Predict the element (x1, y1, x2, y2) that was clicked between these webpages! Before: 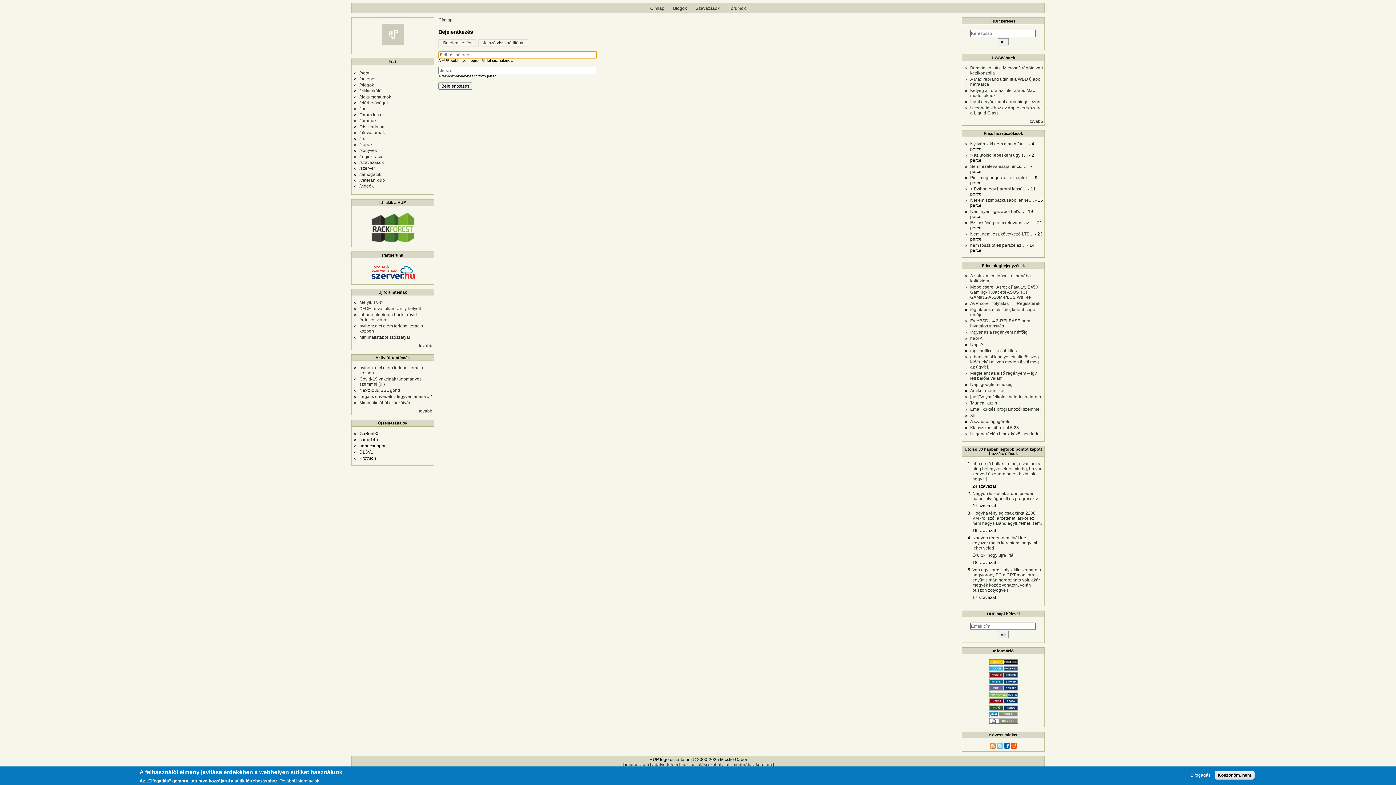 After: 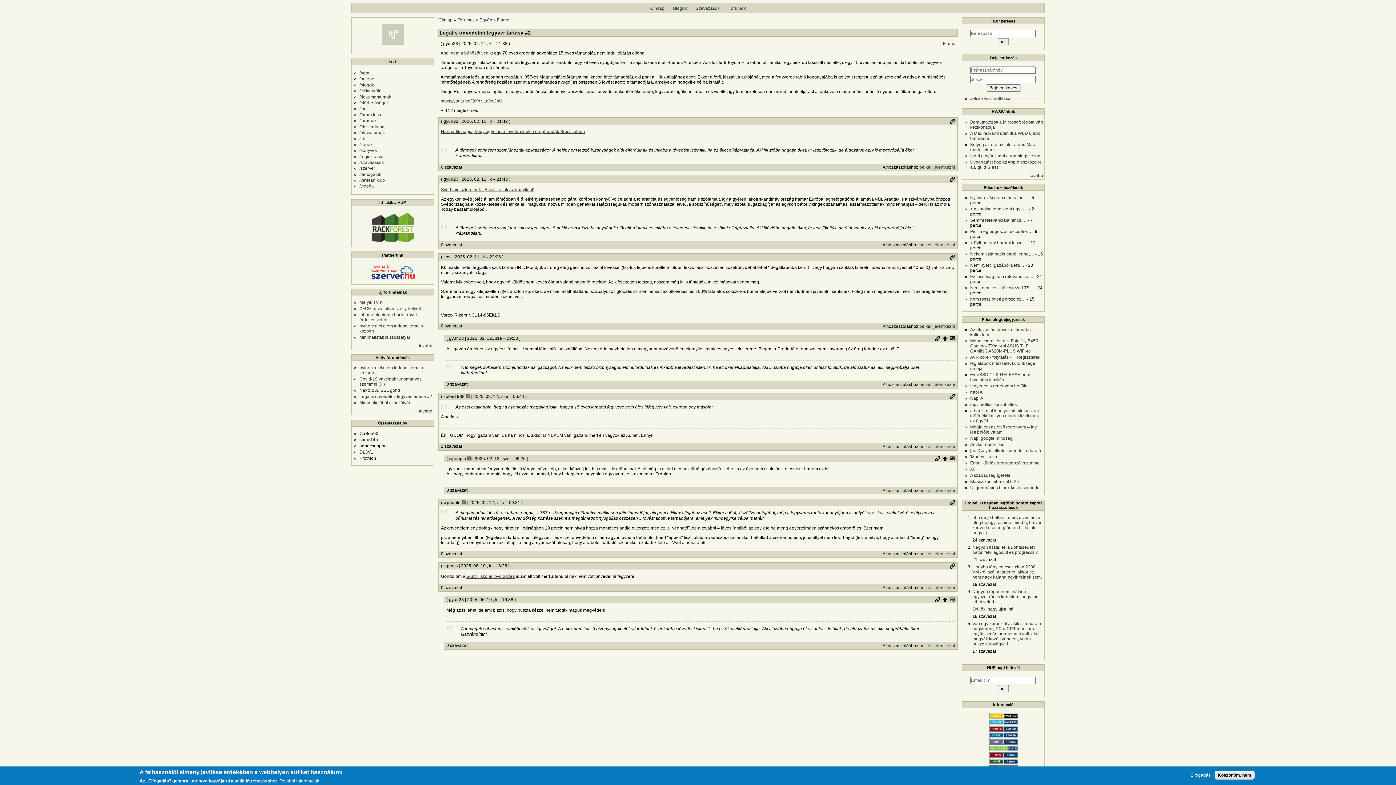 Action: bbox: (359, 394, 432, 399) label: Legális önvédelmi fegyver tartása #2